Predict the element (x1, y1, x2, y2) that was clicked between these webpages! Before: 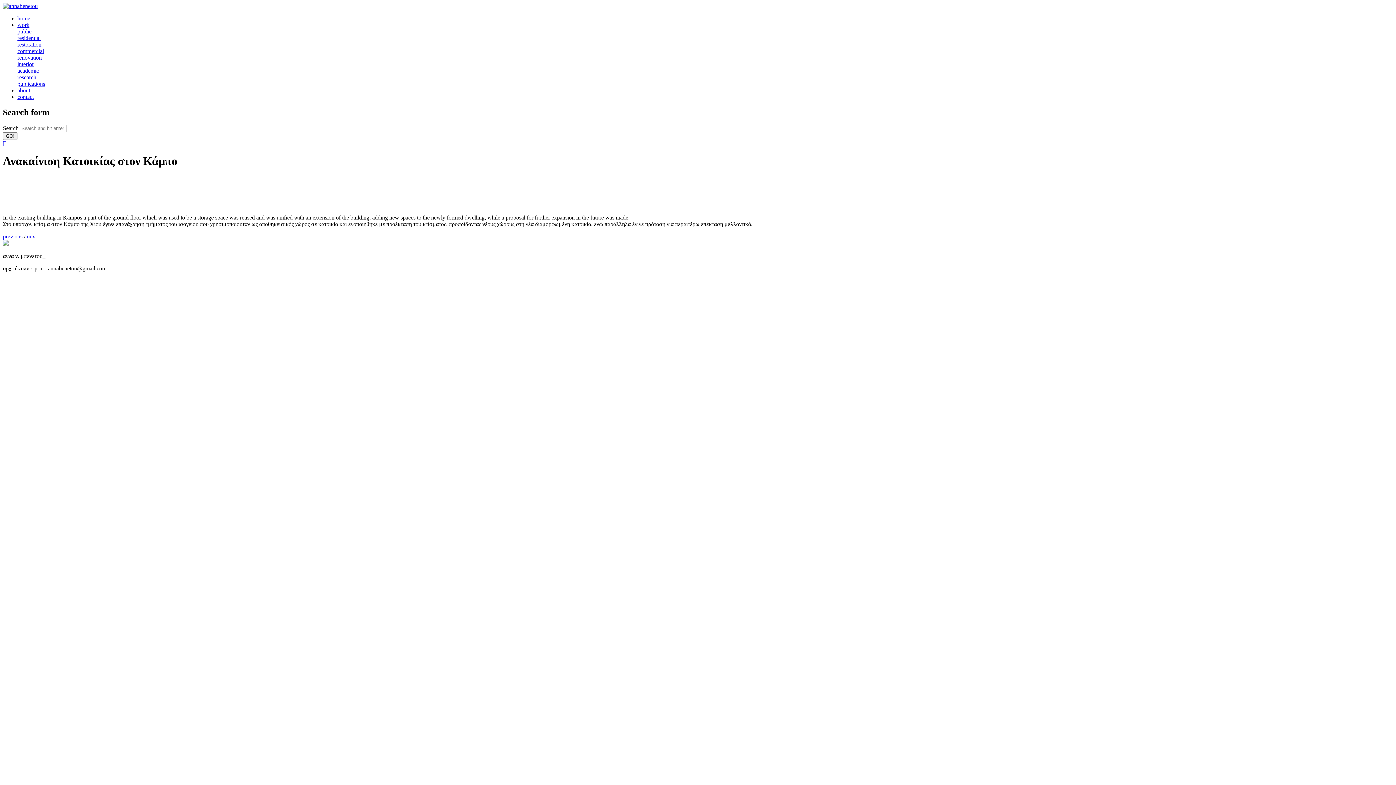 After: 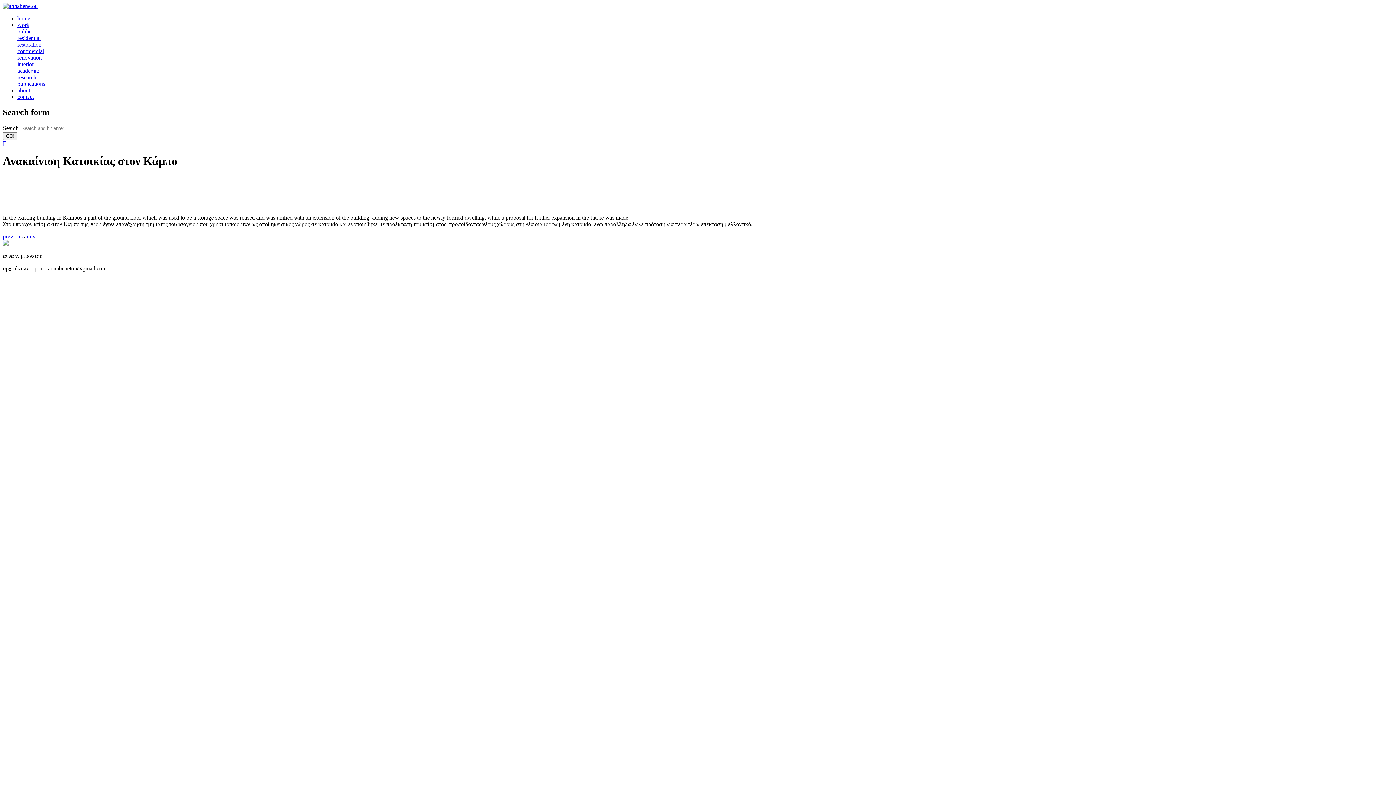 Action: bbox: (2, 140, 6, 146) label: 